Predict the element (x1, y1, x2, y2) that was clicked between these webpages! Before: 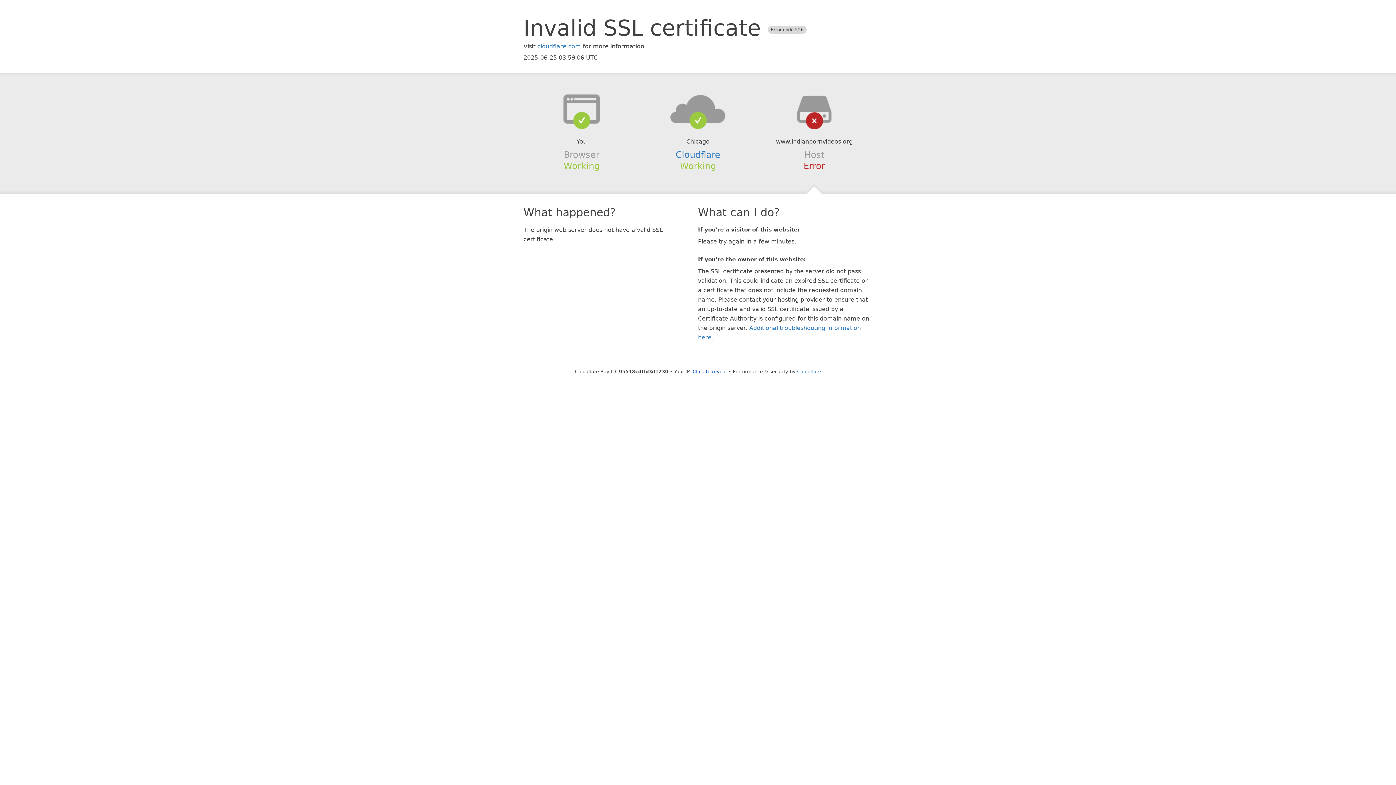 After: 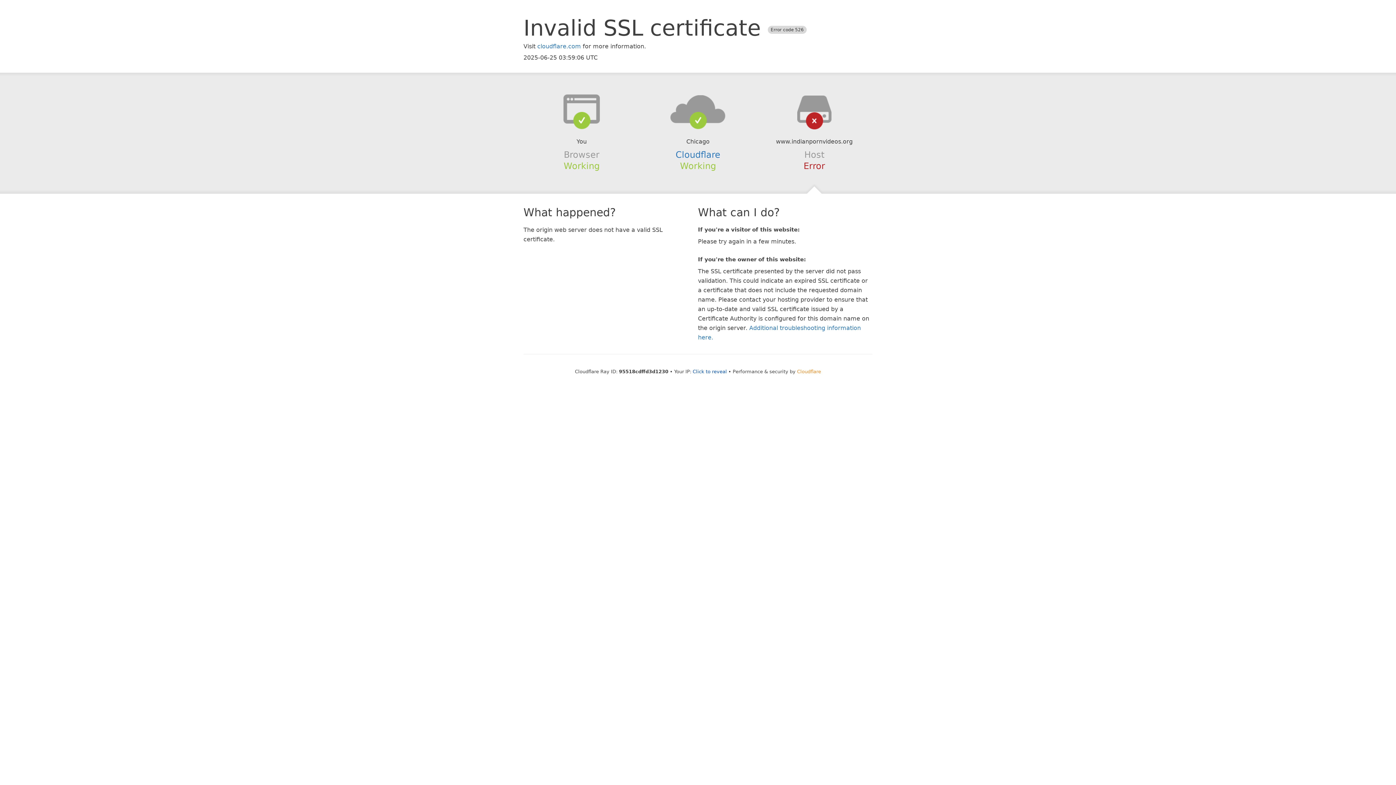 Action: bbox: (797, 368, 821, 374) label: Cloudflare